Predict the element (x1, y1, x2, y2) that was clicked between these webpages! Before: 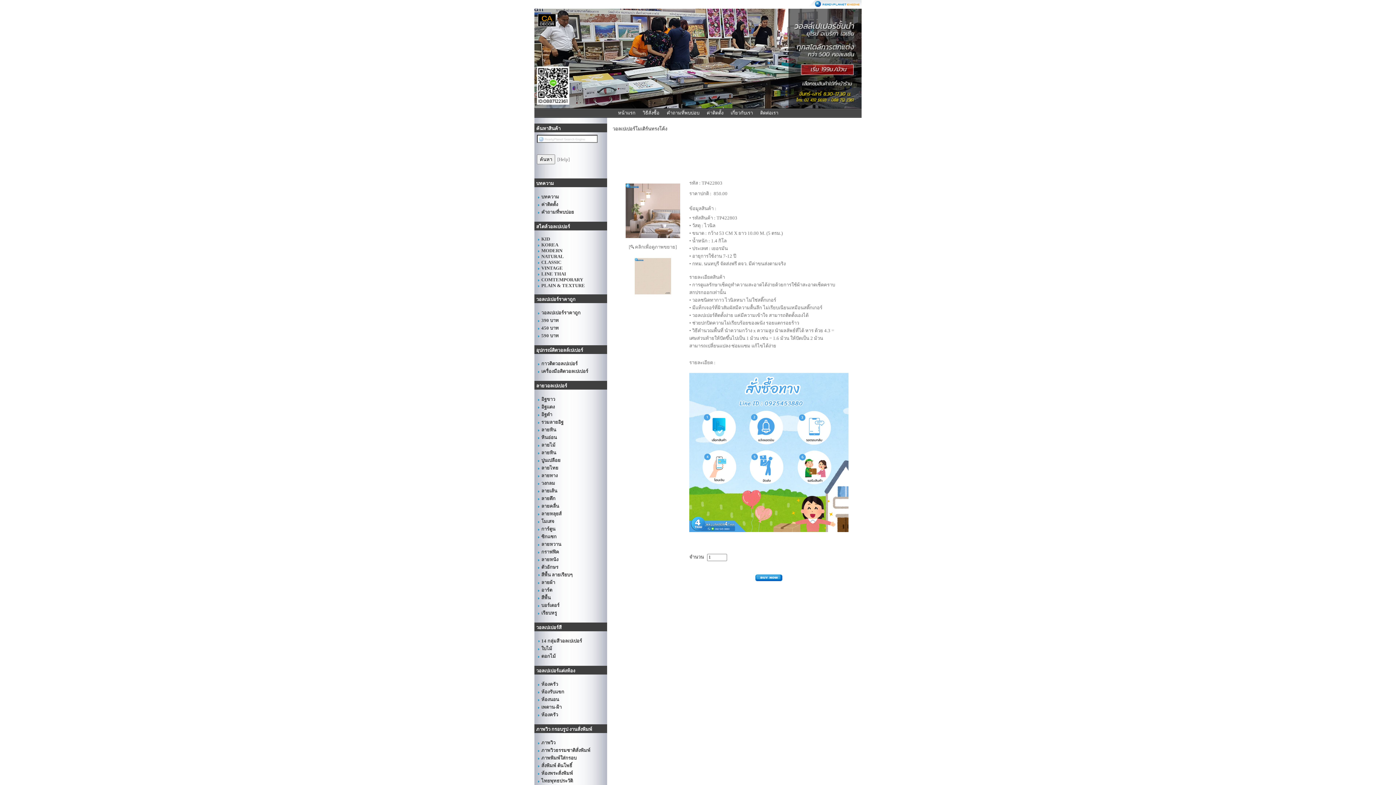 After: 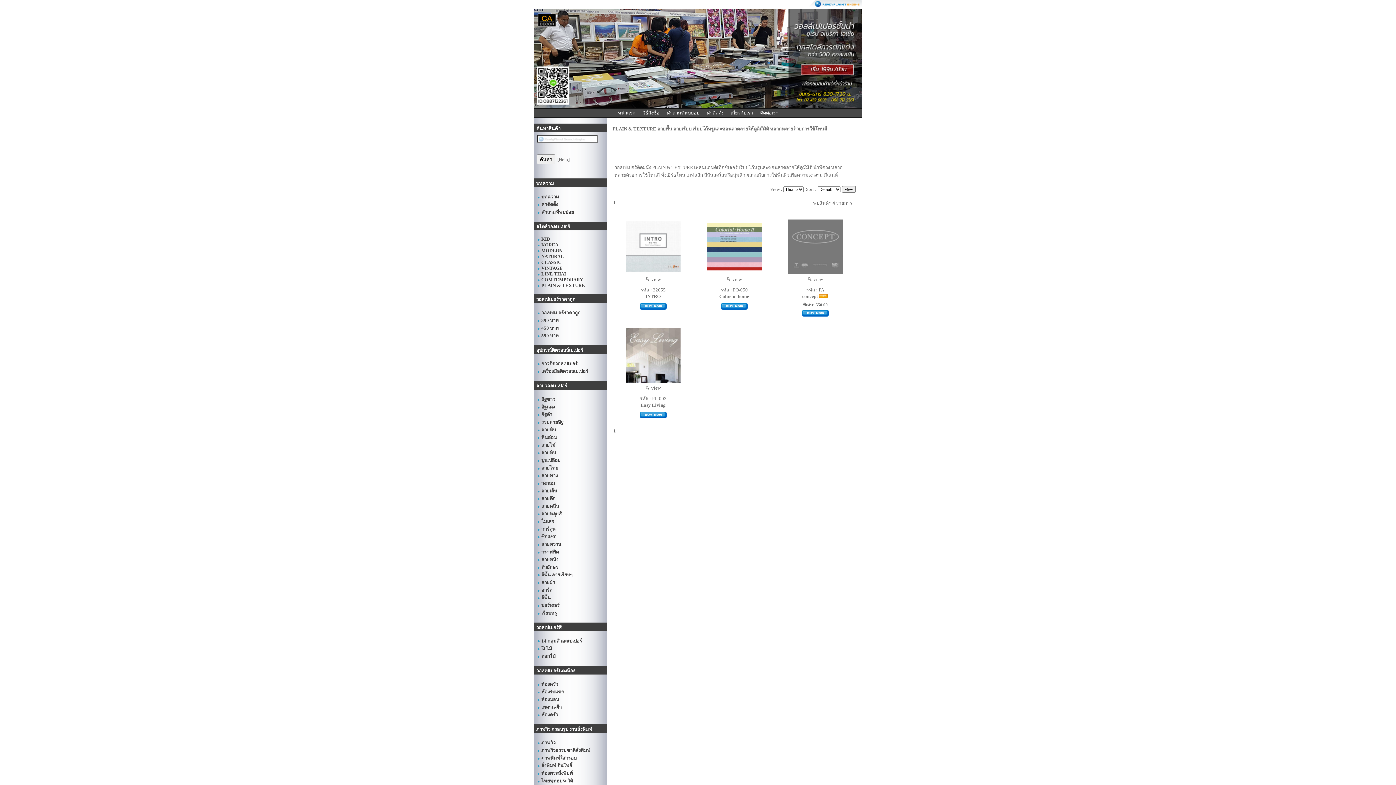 Action: label: PLAIN & TEXTURE bbox: (541, 282, 585, 288)